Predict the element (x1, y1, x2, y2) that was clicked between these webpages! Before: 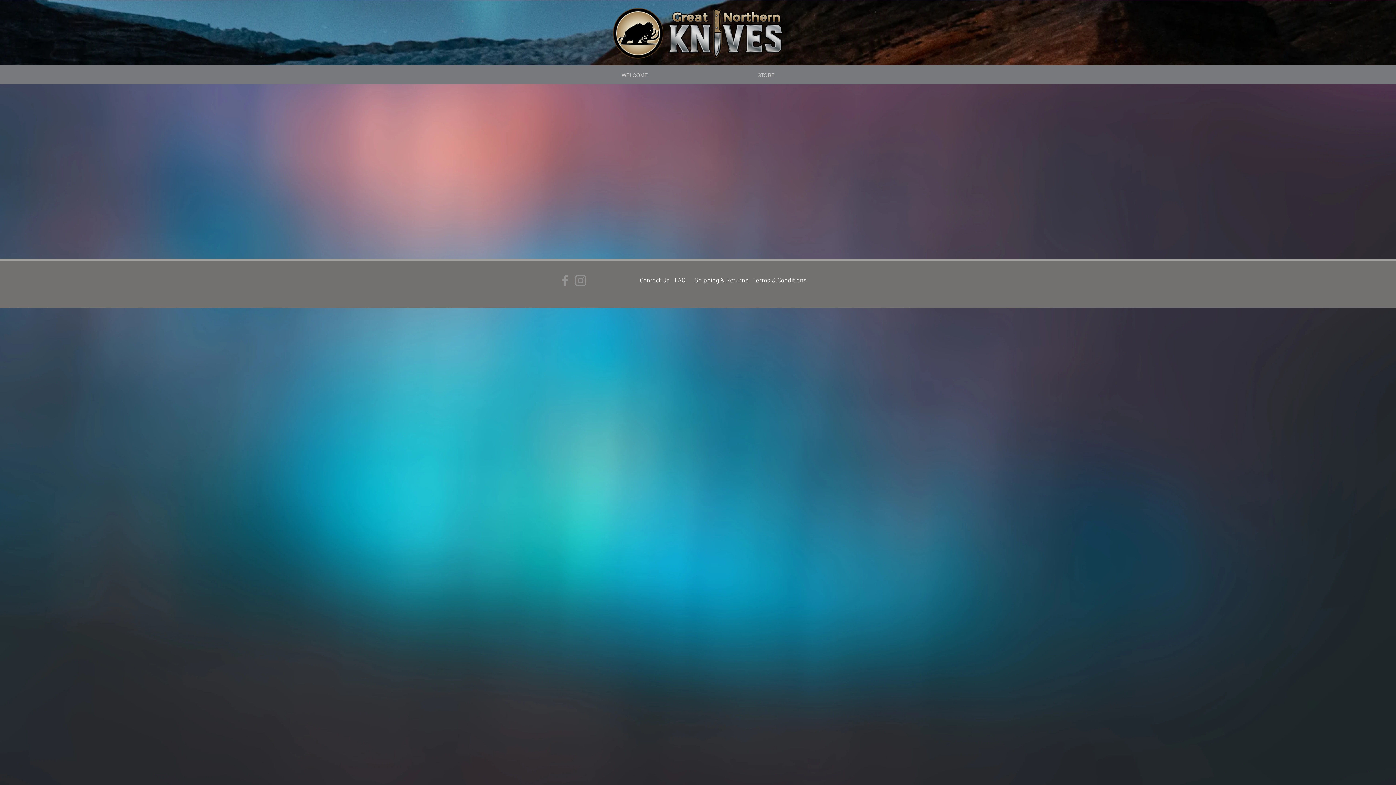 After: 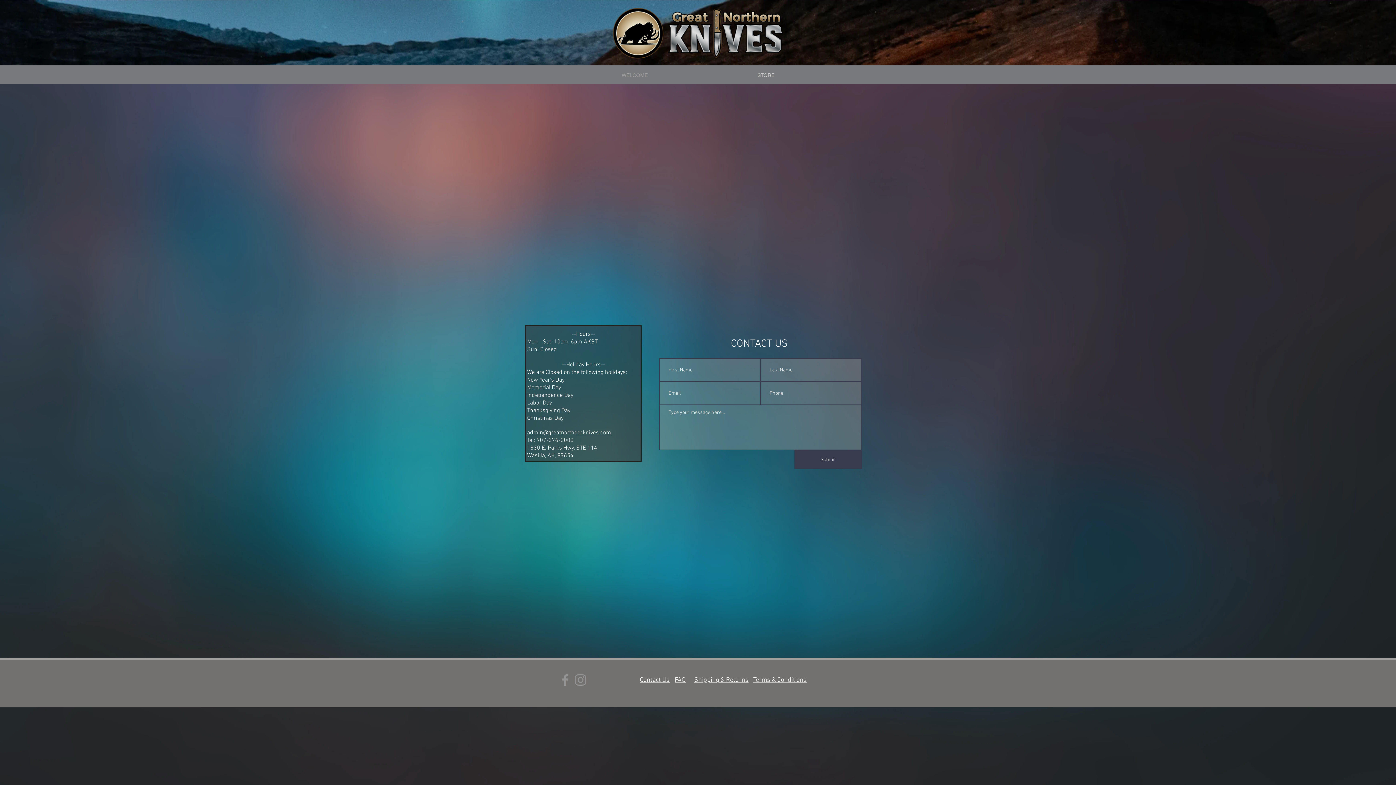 Action: label: FAQ bbox: (674, 276, 685, 284)